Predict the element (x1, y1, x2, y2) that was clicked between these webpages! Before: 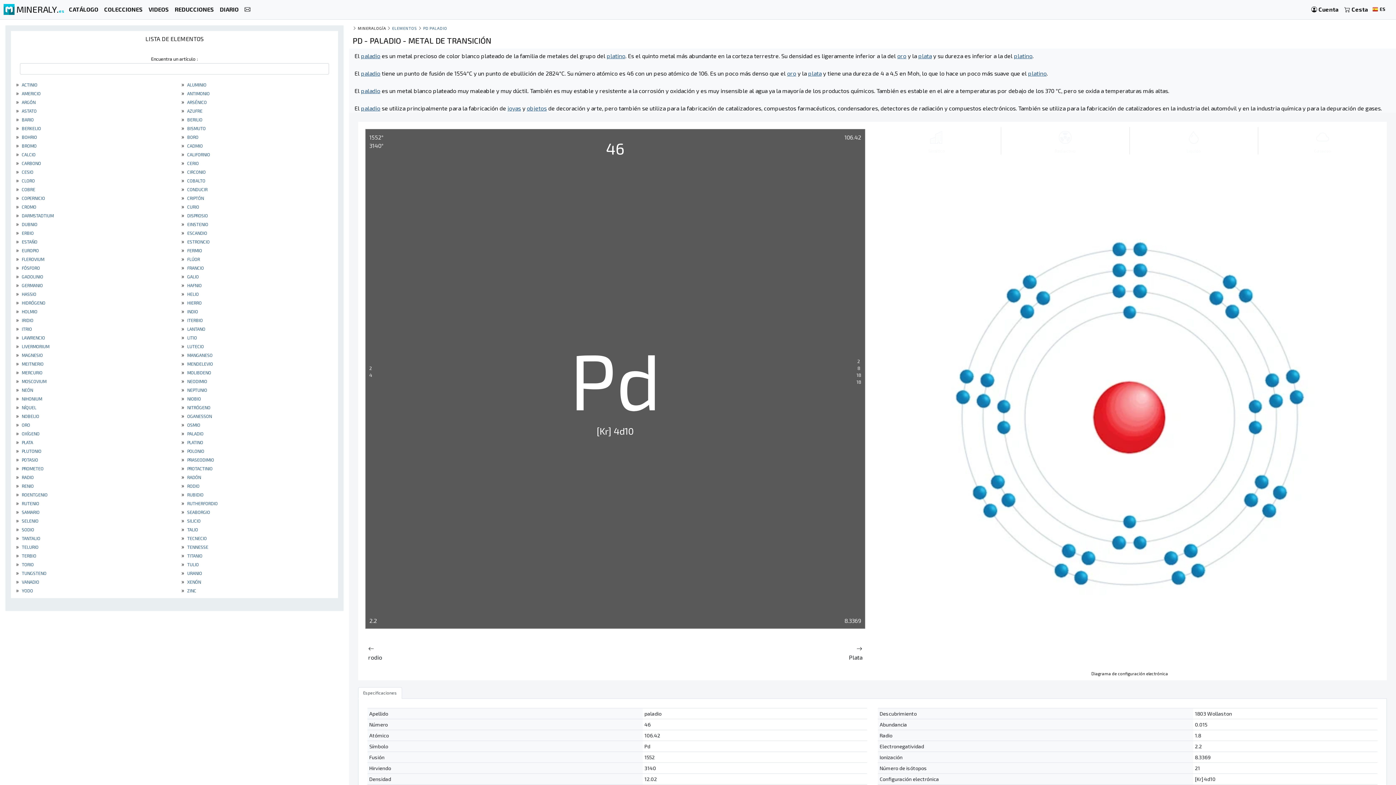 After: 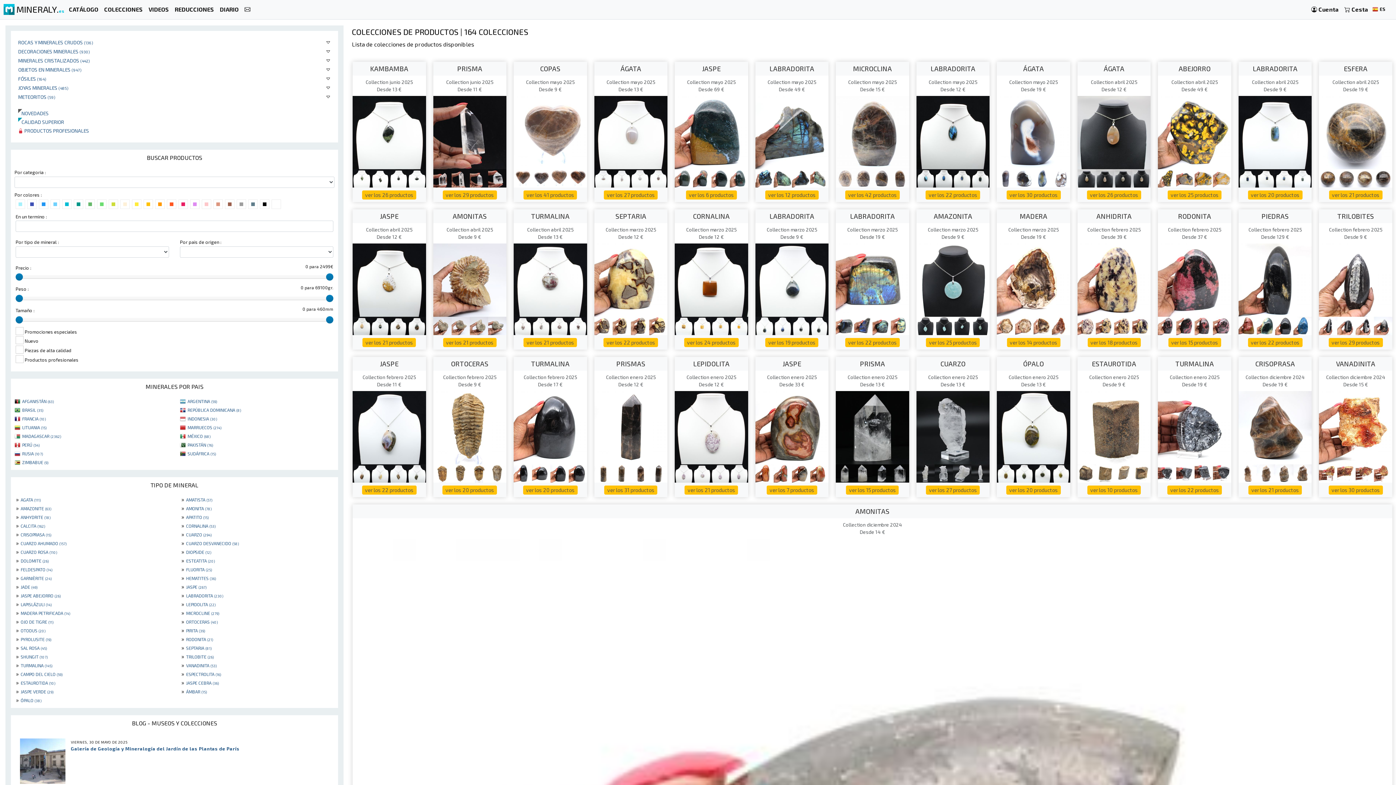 Action: label: COLECCIONES bbox: (101, 2, 145, 16)